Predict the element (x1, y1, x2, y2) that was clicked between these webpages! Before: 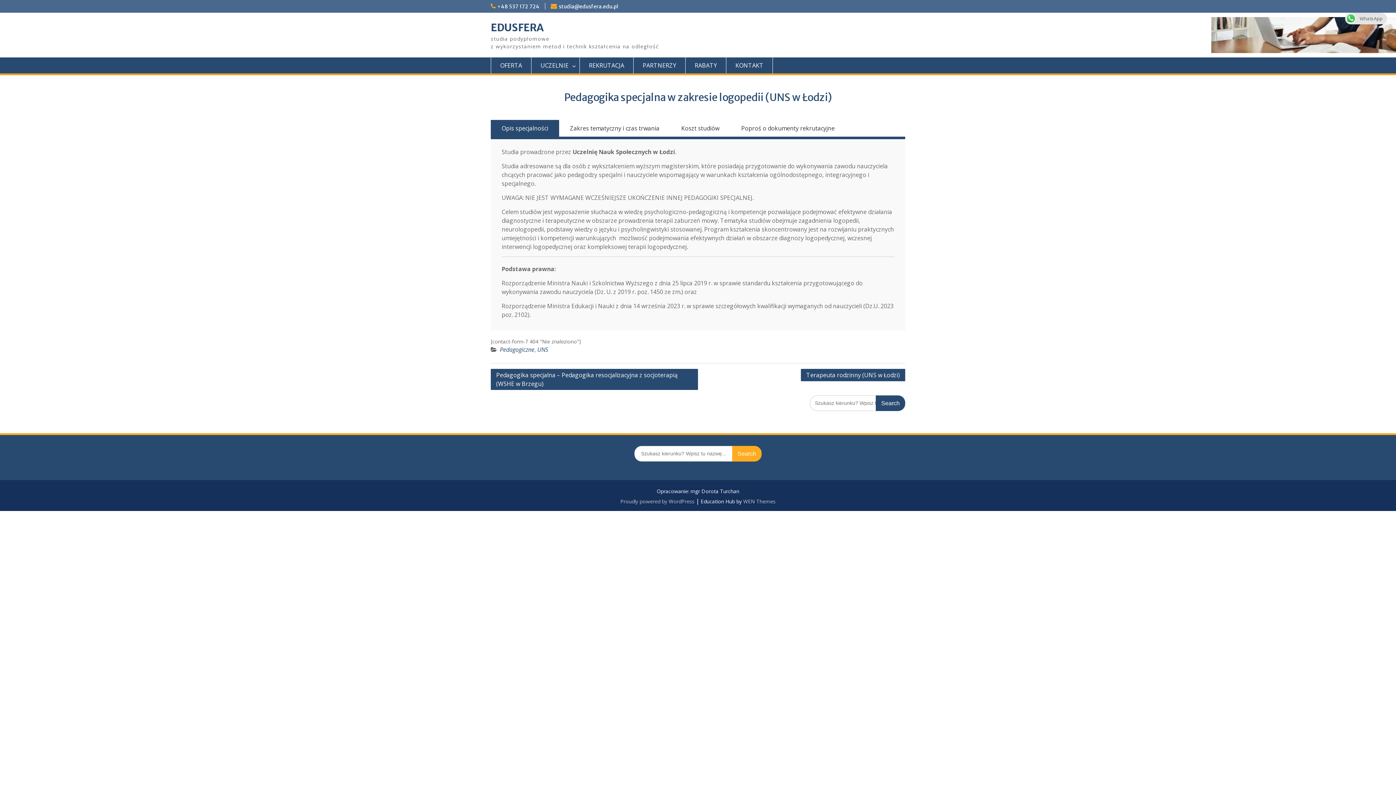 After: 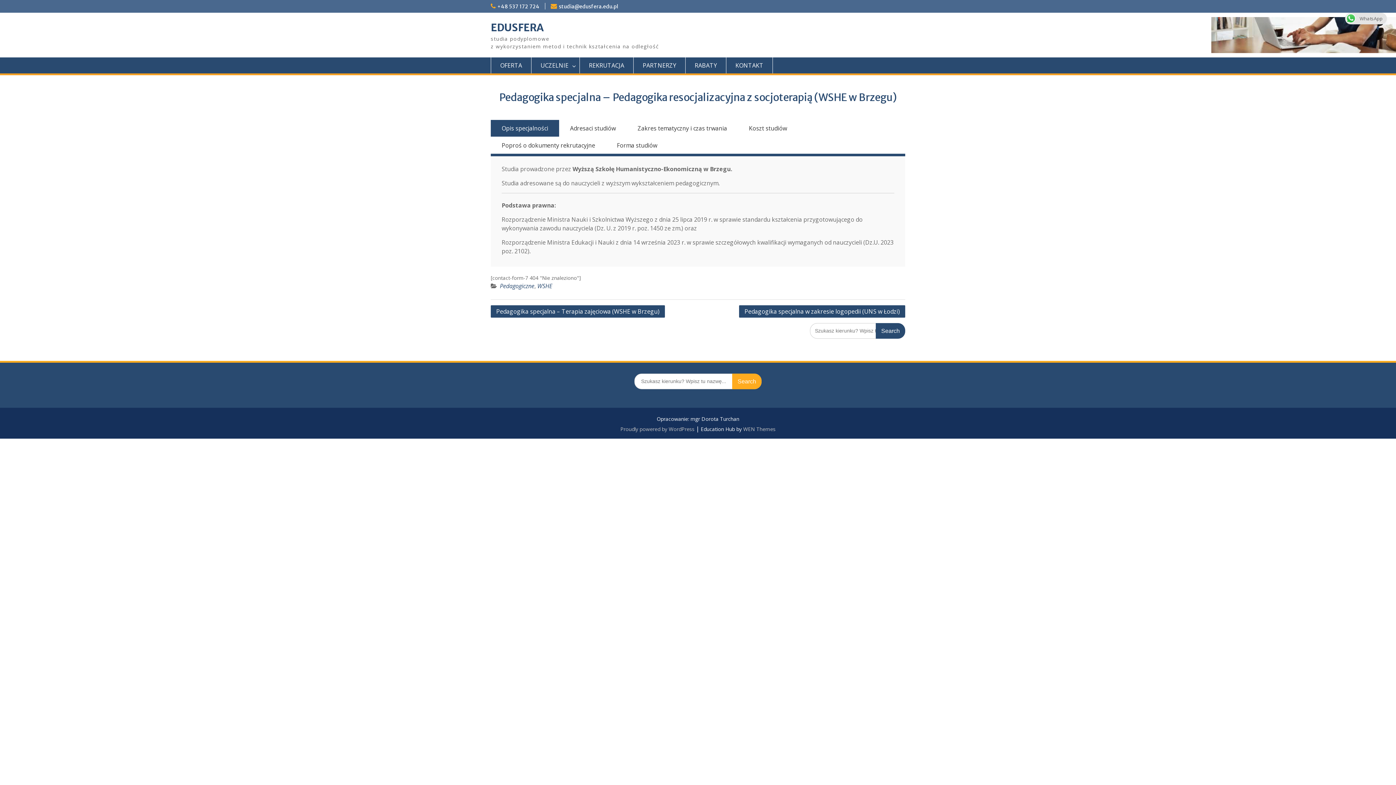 Action: label: Pedagogika specjalna – Pedagogika resocjalizacyjna z socjoterapią (WSHE w Brzegu) bbox: (490, 369, 698, 390)